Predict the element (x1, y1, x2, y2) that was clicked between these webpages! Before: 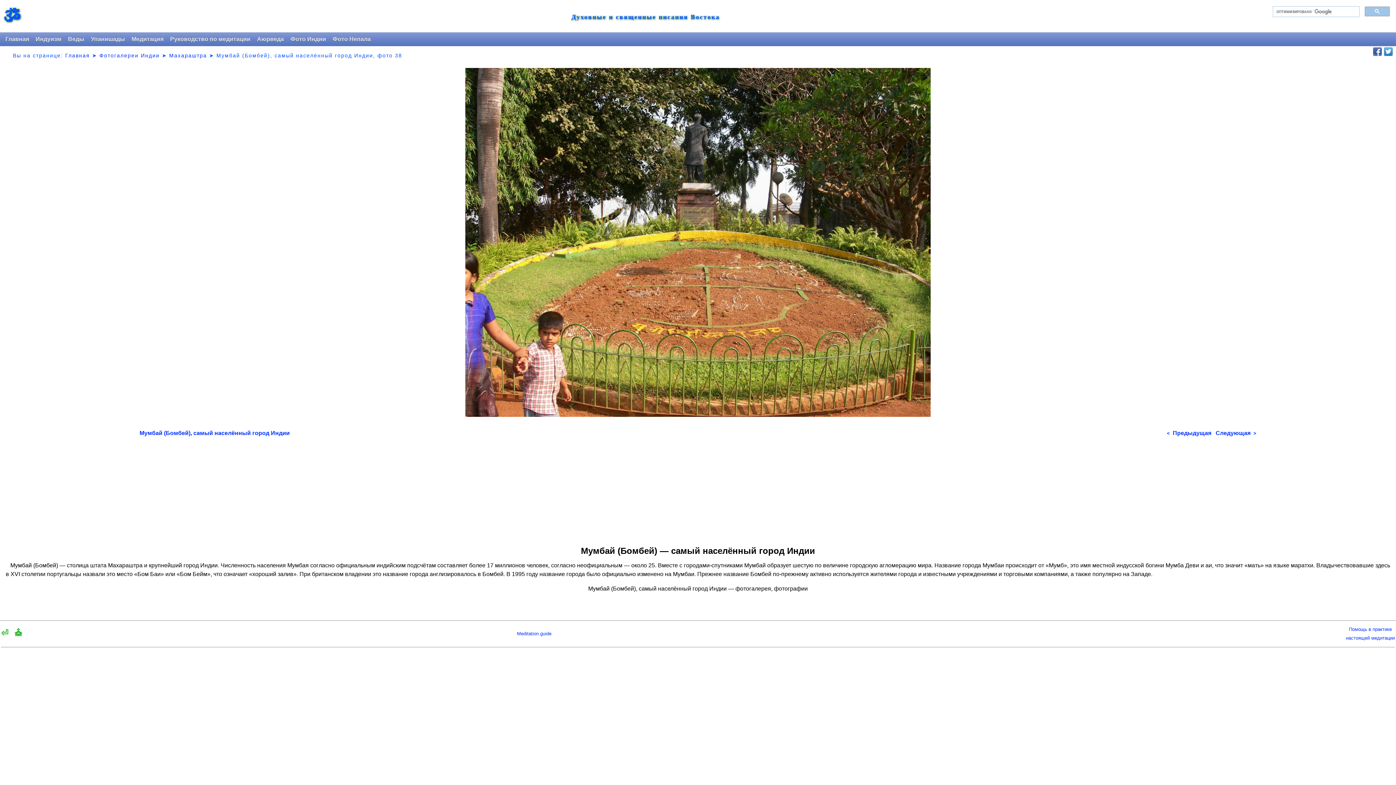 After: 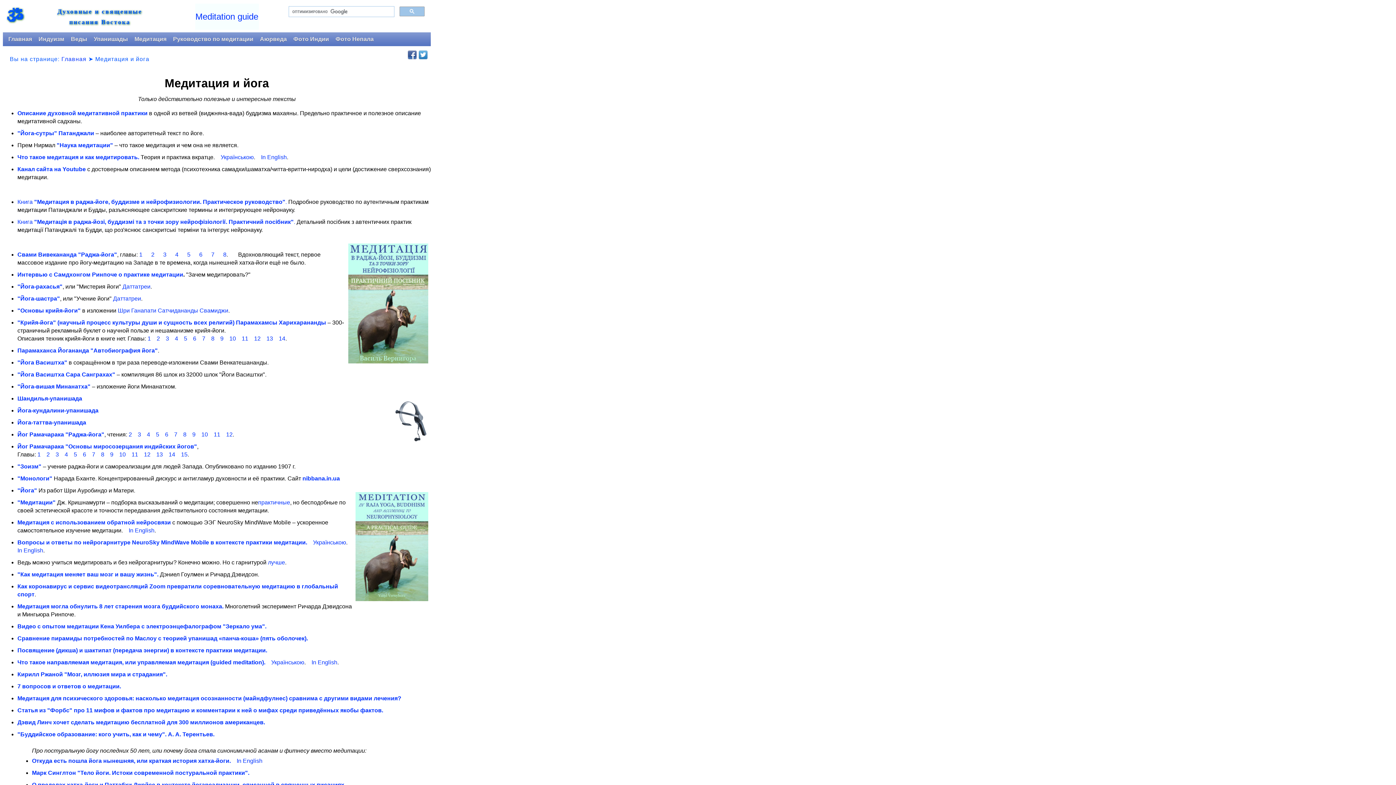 Action: bbox: (130, 34, 165, 43) label: Медитация